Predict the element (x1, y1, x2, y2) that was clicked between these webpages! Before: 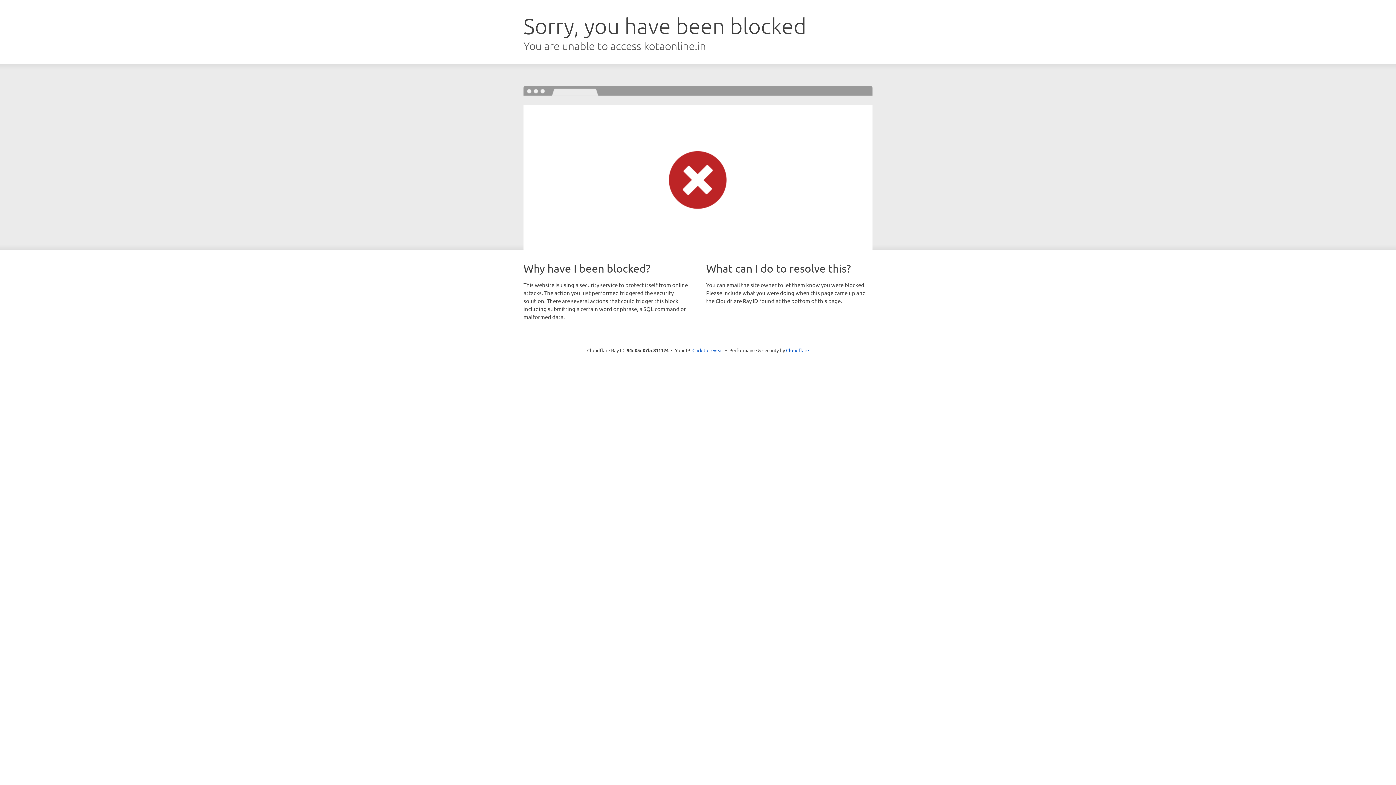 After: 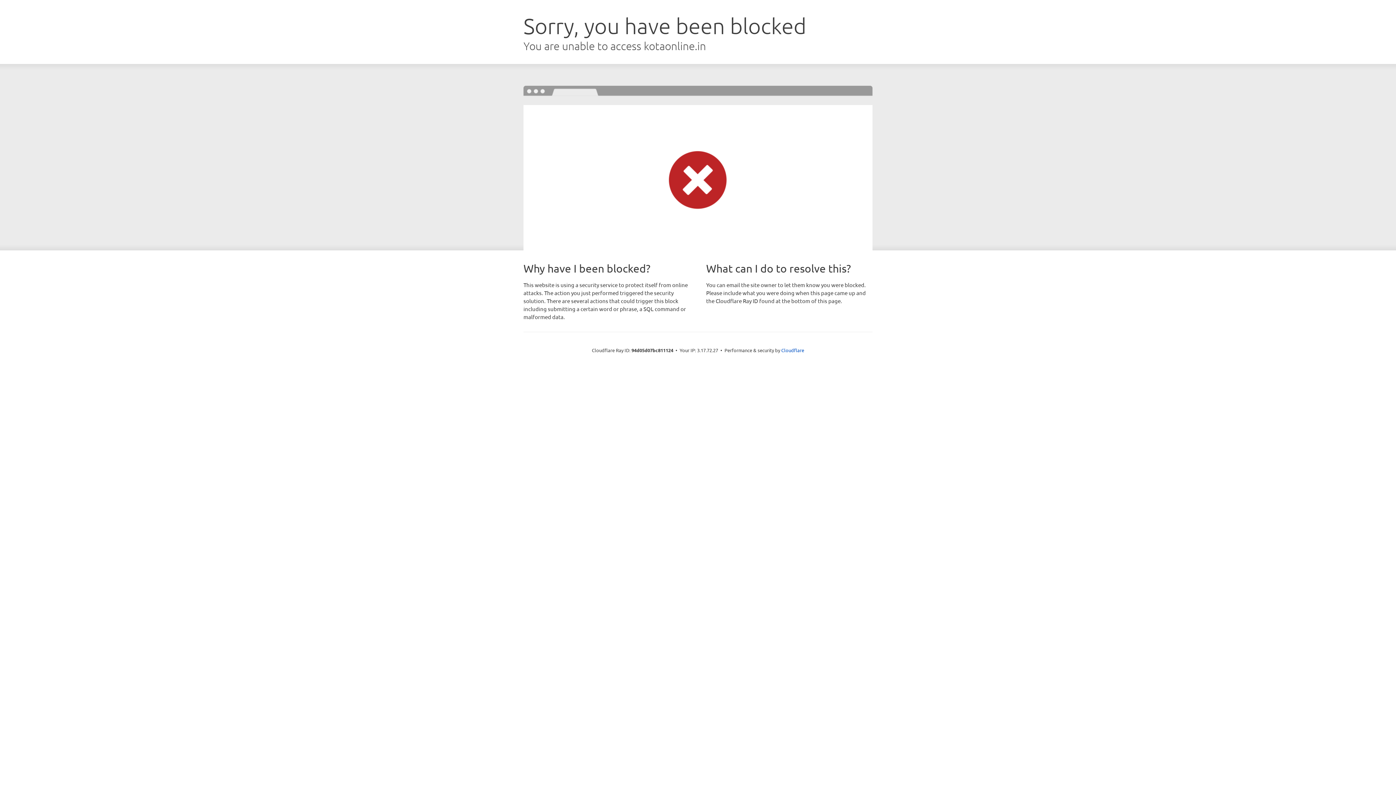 Action: label: Click to reveal bbox: (692, 346, 723, 353)